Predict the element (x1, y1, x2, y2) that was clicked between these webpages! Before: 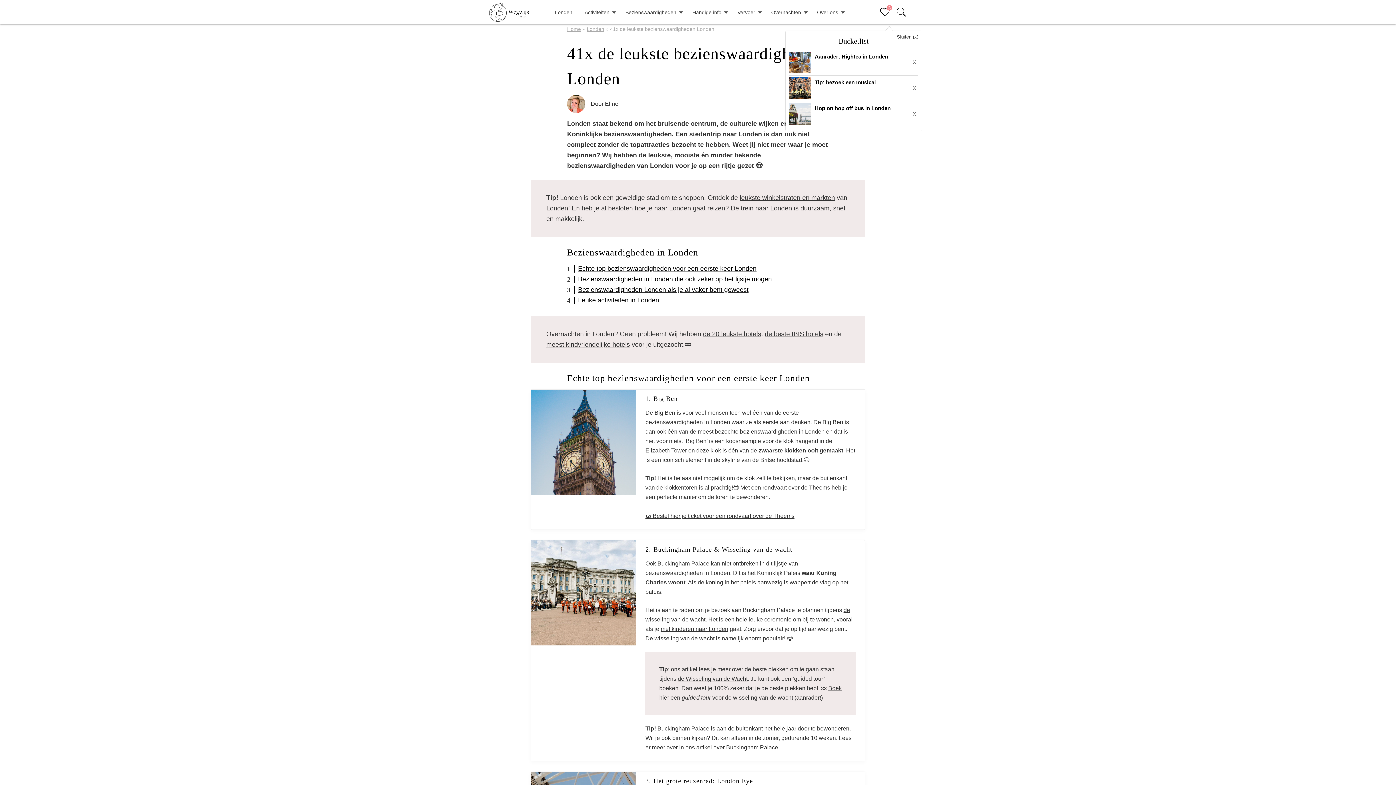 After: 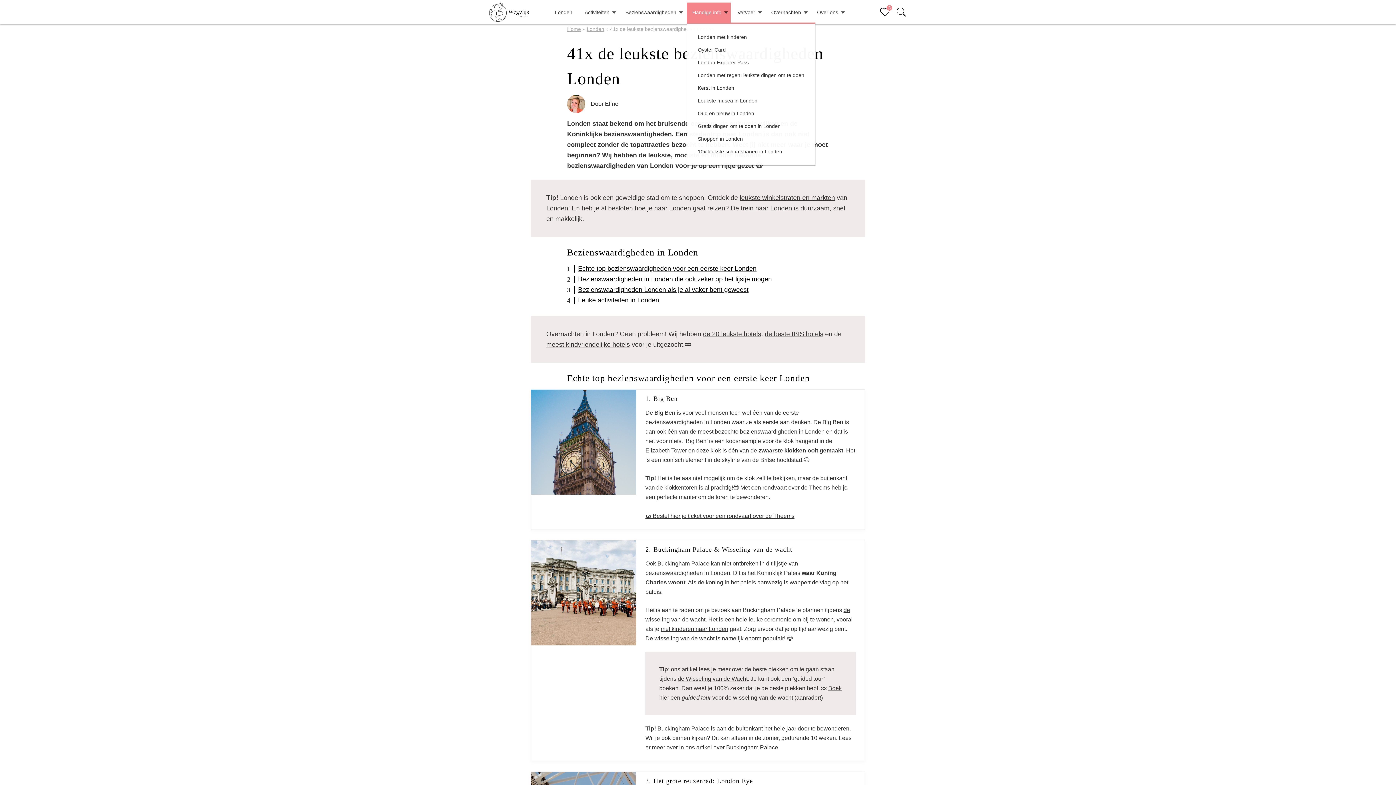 Action: bbox: (692, 2, 721, 22) label: Handige info